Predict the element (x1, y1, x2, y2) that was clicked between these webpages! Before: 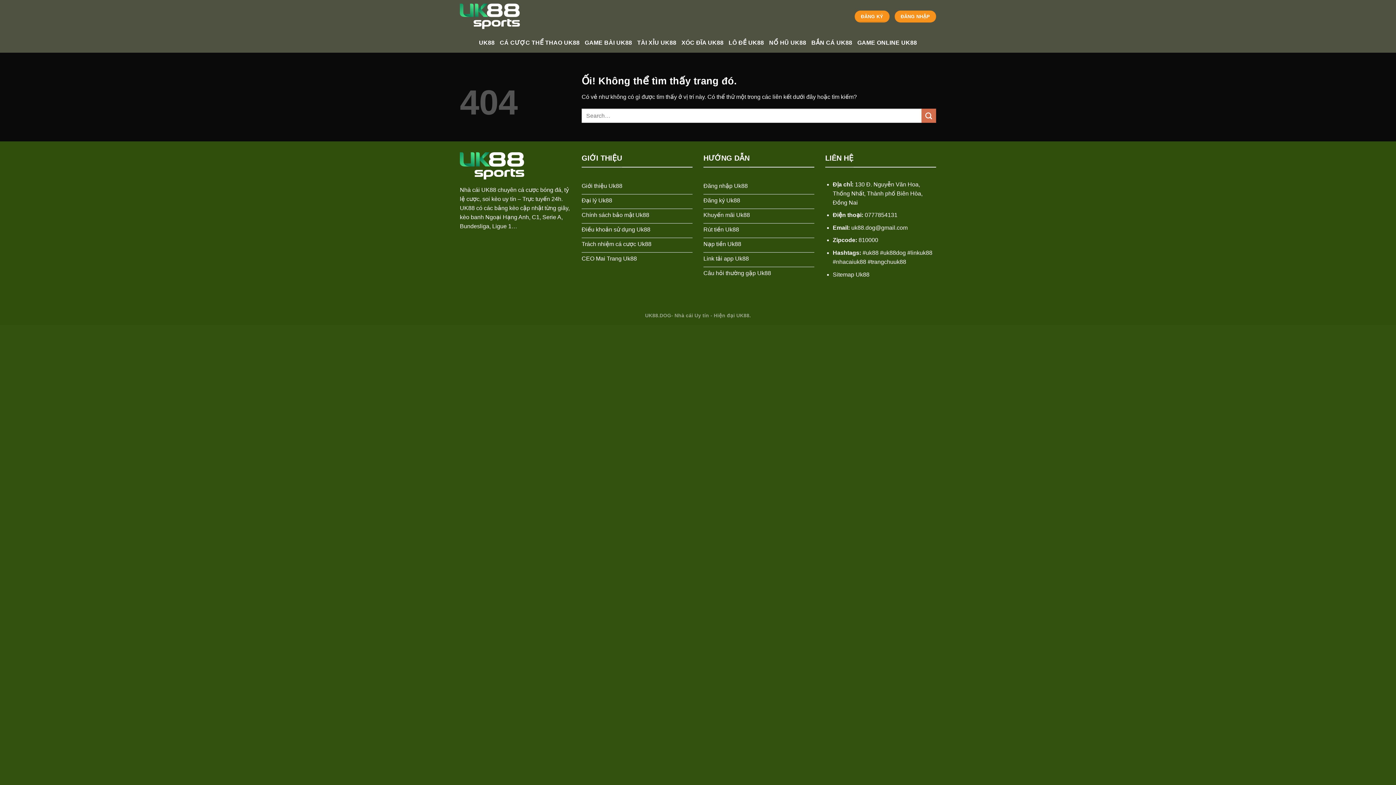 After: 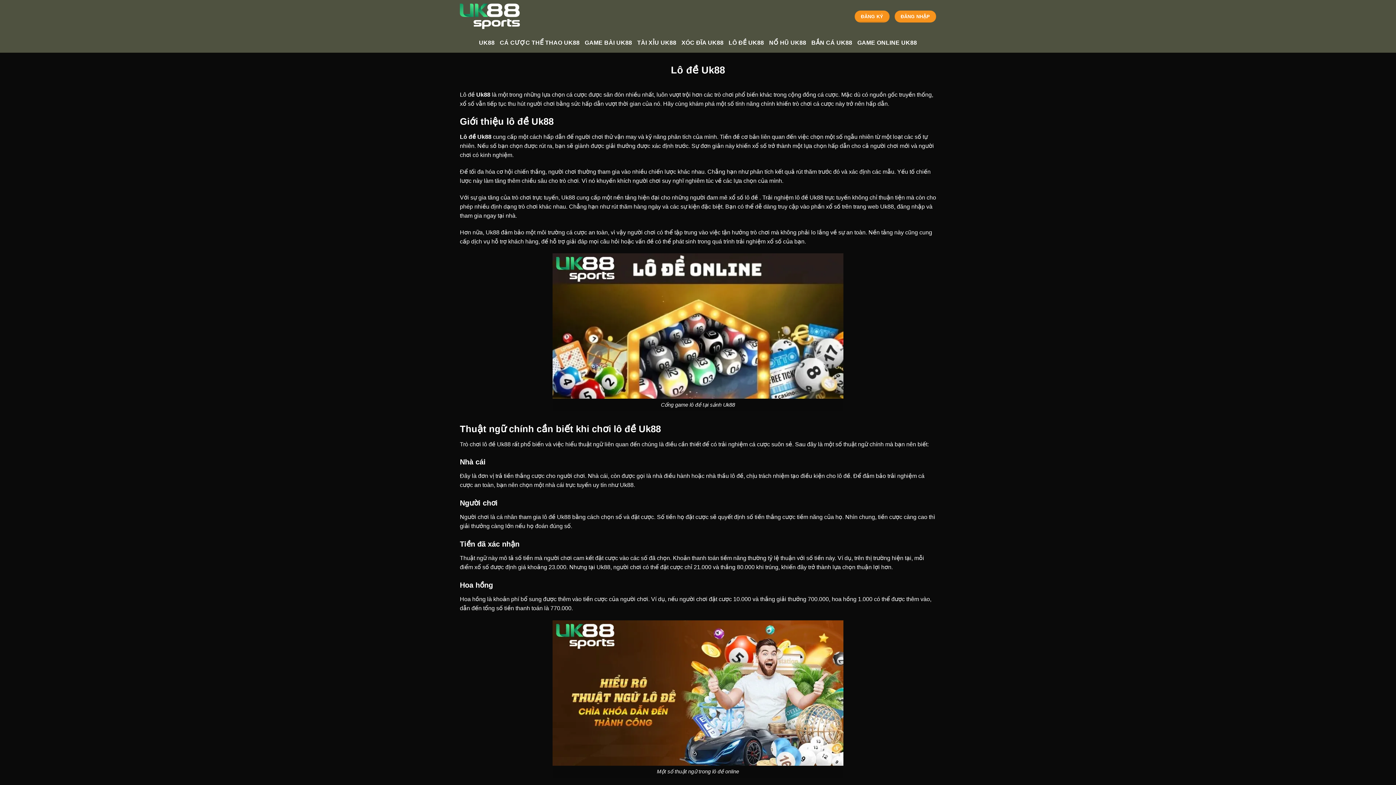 Action: bbox: (728, 36, 764, 49) label: LÔ ĐỀ UK88